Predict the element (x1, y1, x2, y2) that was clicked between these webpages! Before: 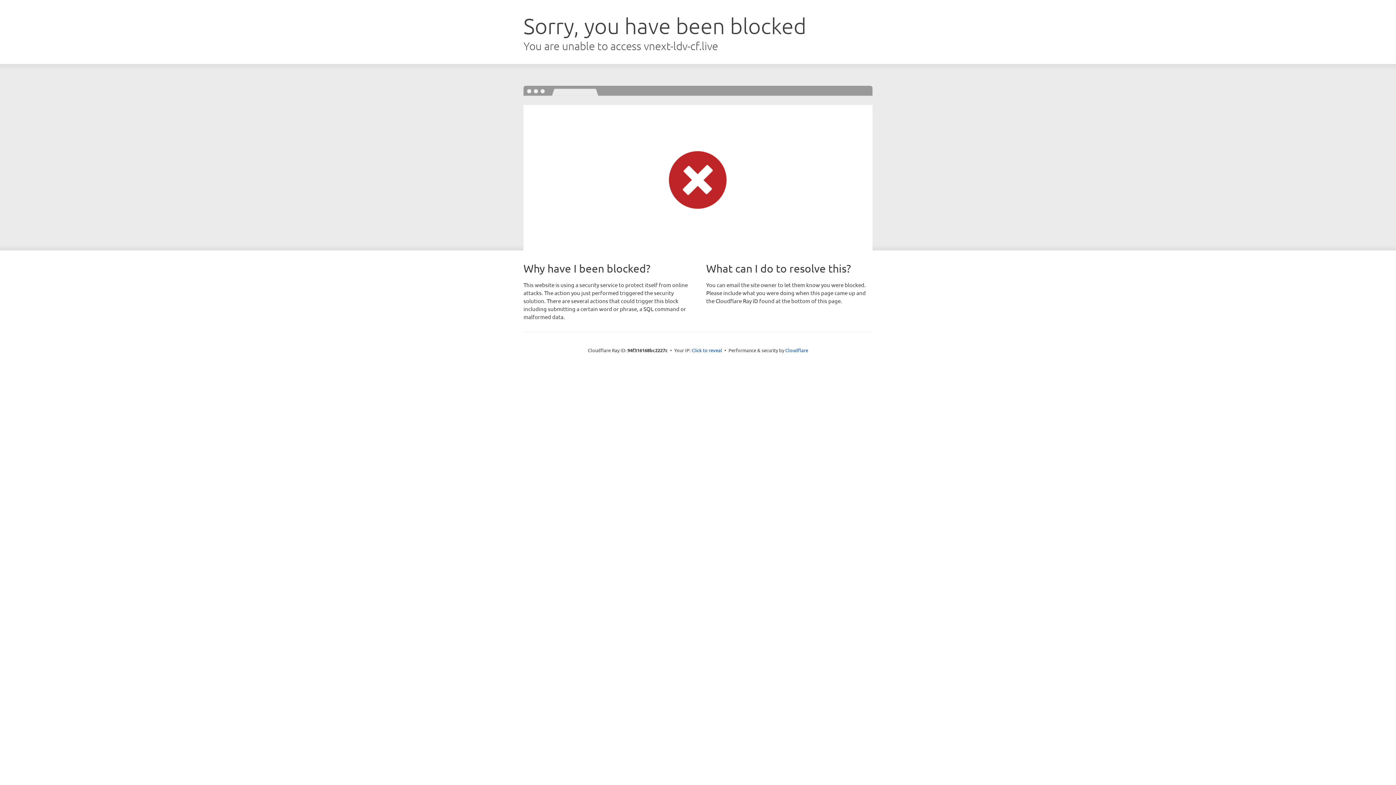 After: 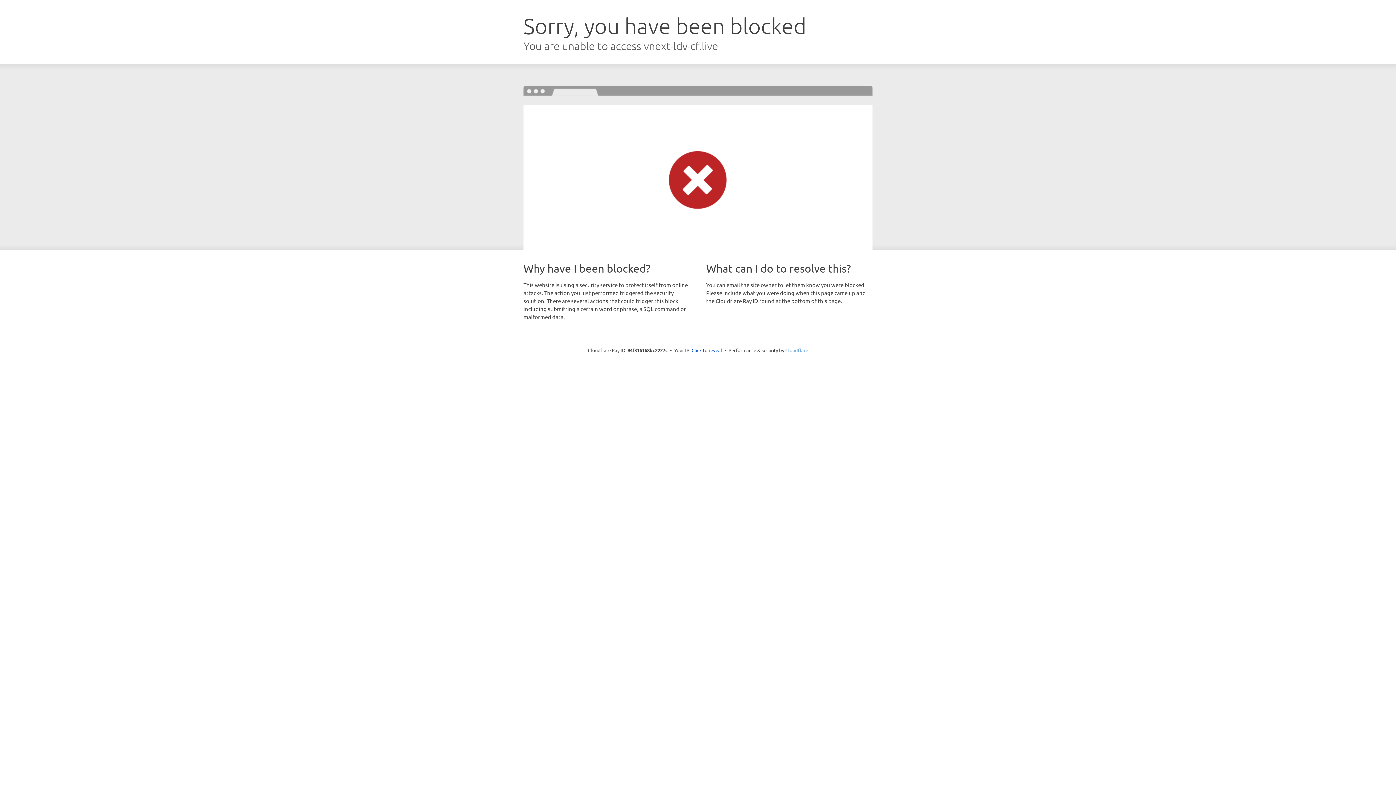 Action: label: Cloudflare bbox: (785, 347, 808, 353)